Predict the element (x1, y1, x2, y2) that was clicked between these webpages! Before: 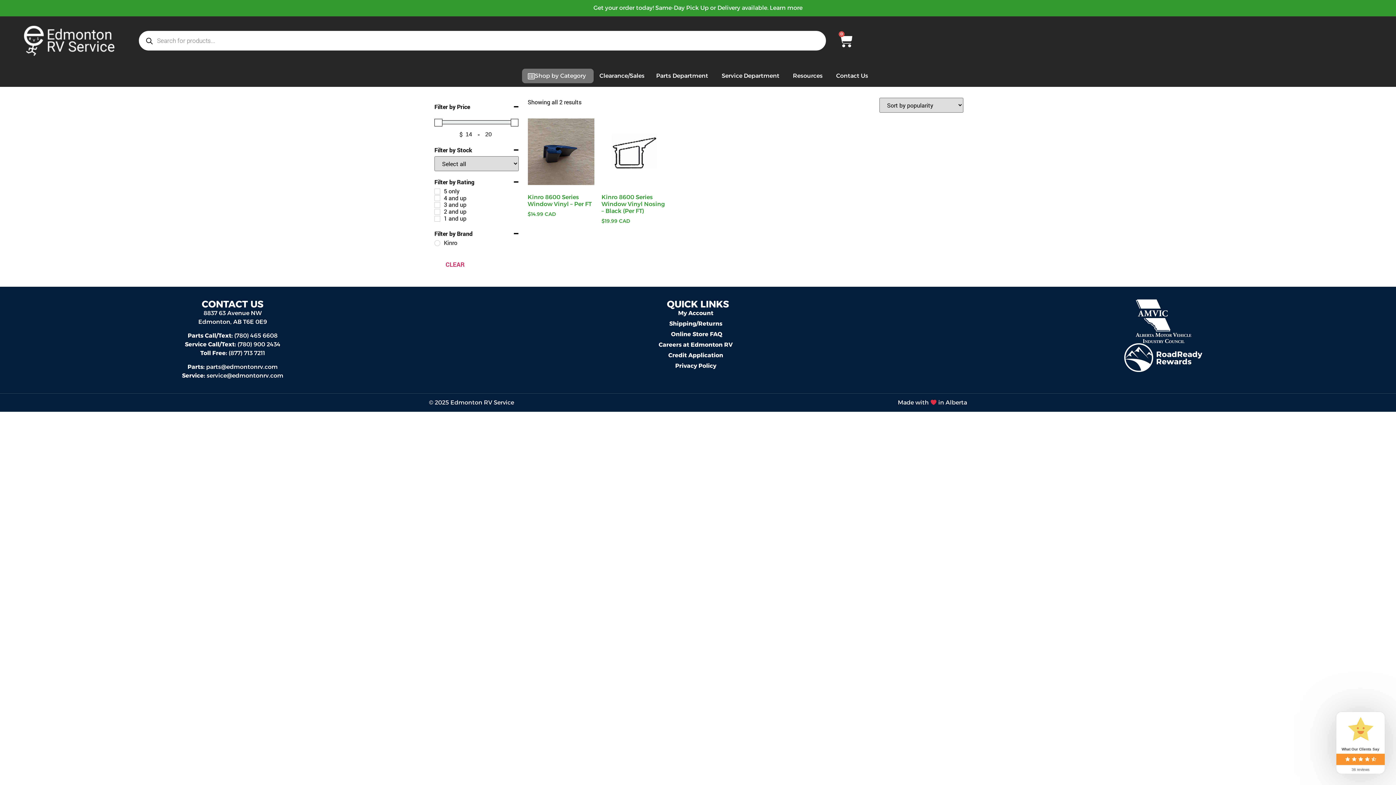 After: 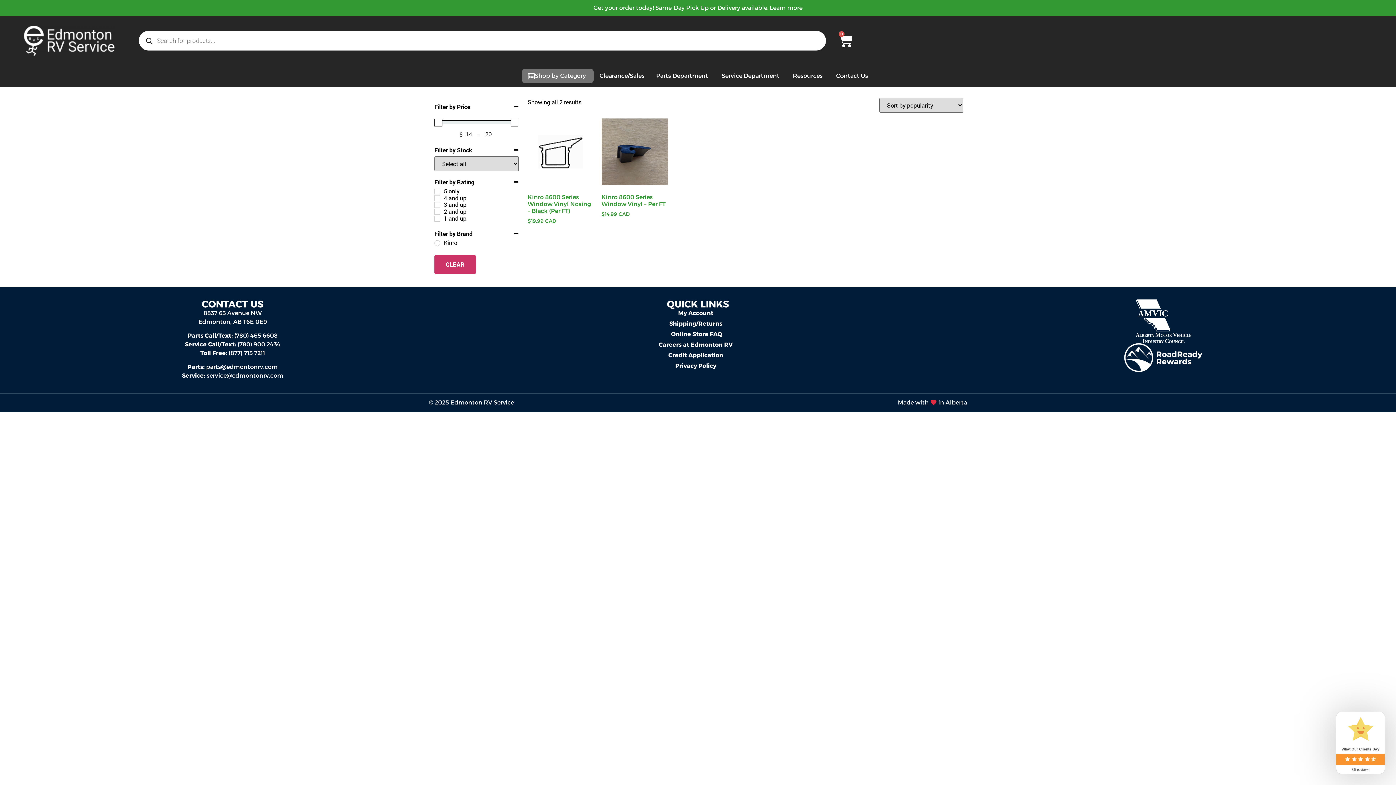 Action: bbox: (434, 255, 475, 274) label: CLEAR